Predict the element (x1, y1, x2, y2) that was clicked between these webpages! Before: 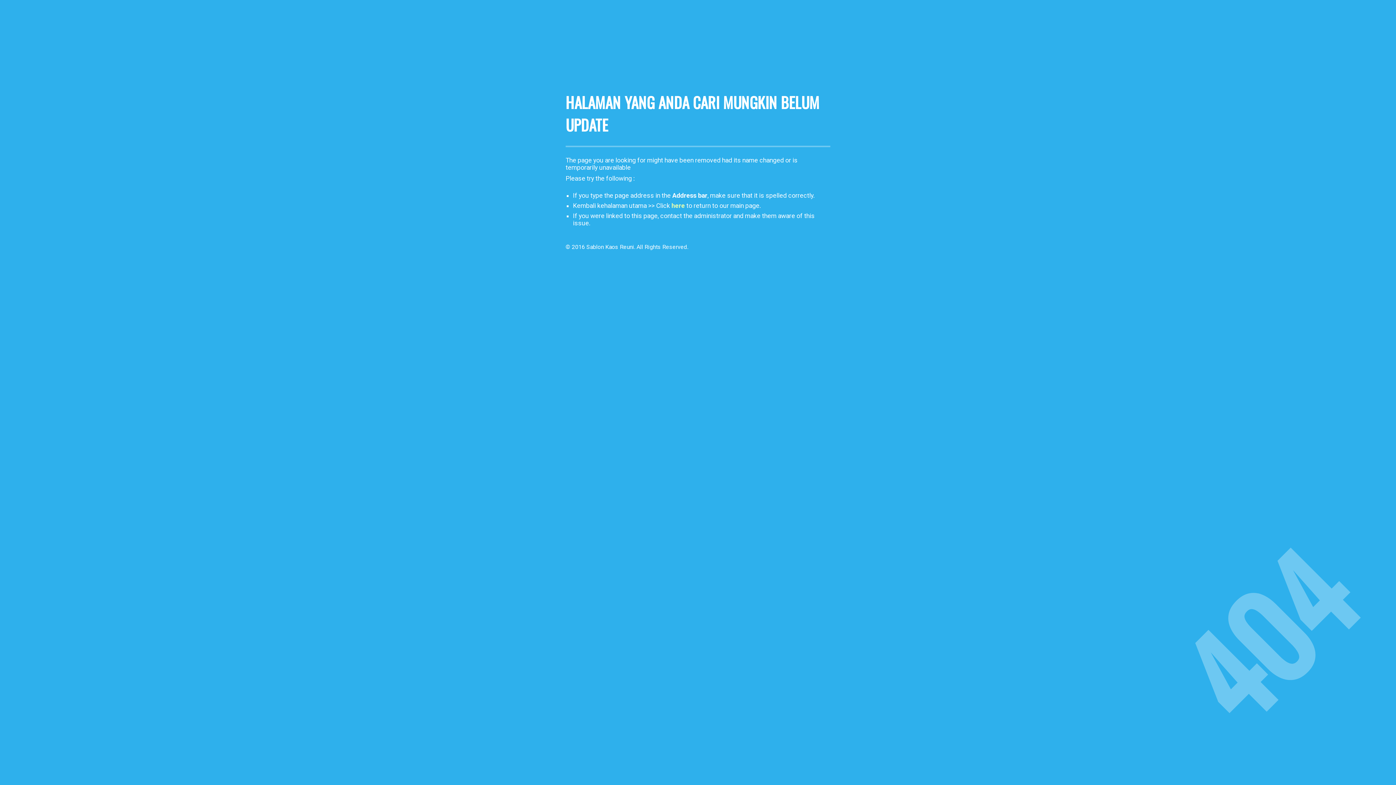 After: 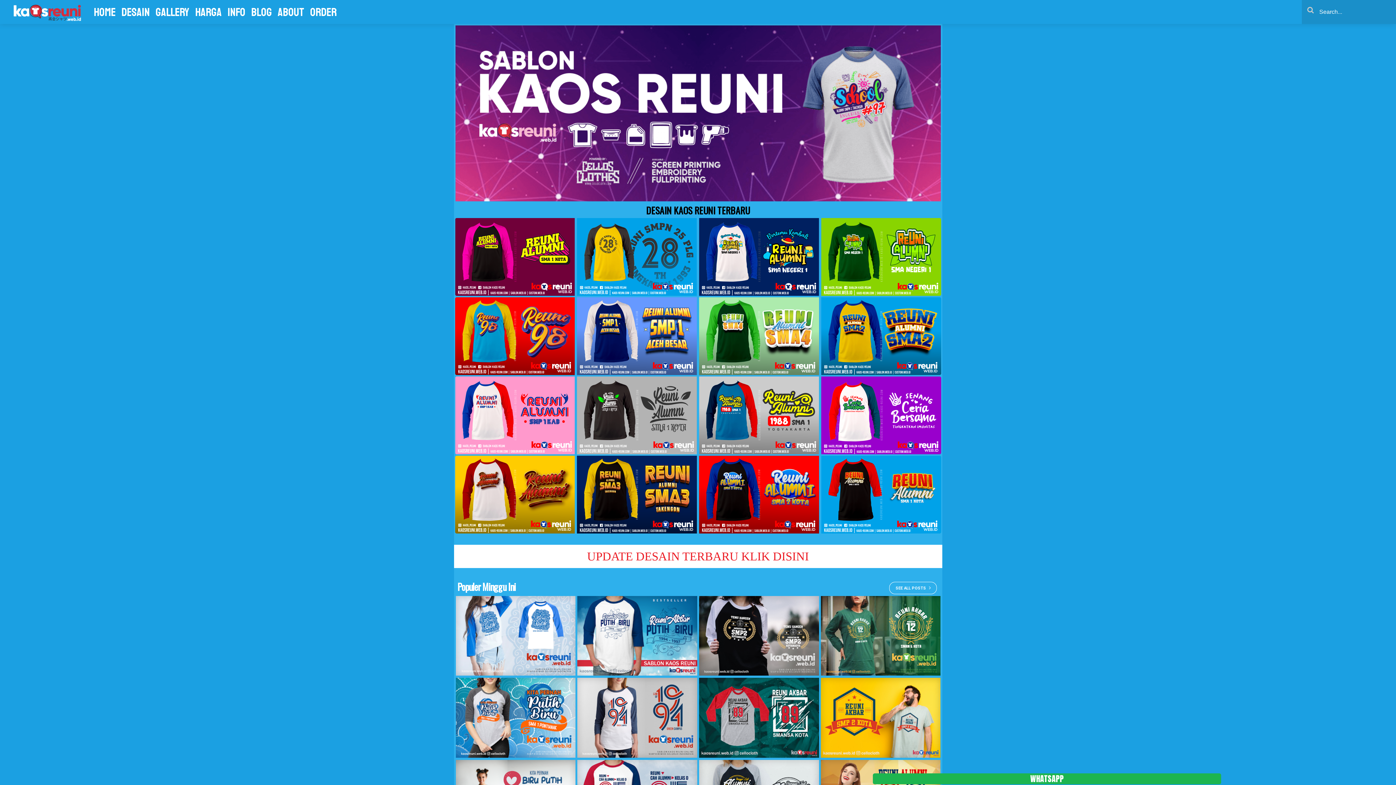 Action: label: Sablon Kaos Reuni bbox: (586, 243, 634, 250)